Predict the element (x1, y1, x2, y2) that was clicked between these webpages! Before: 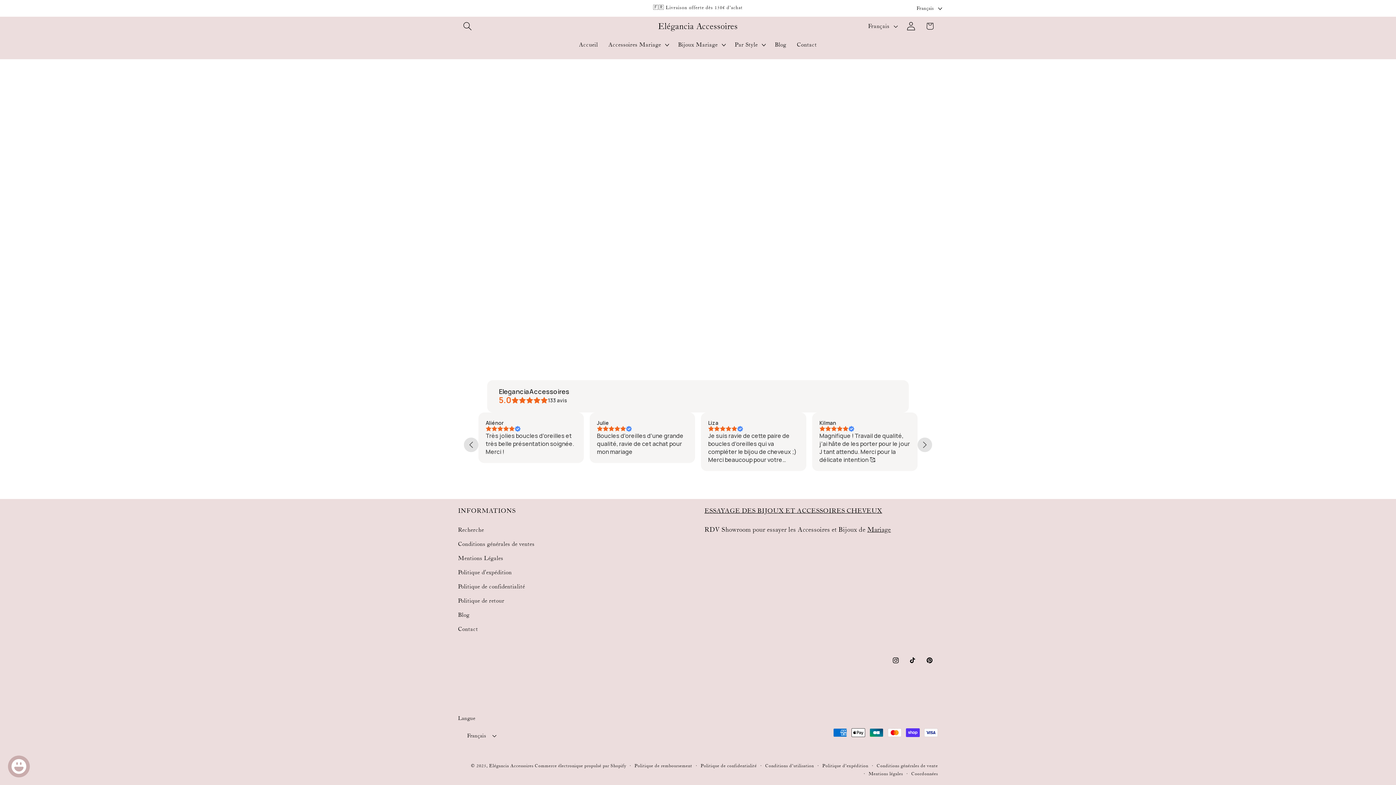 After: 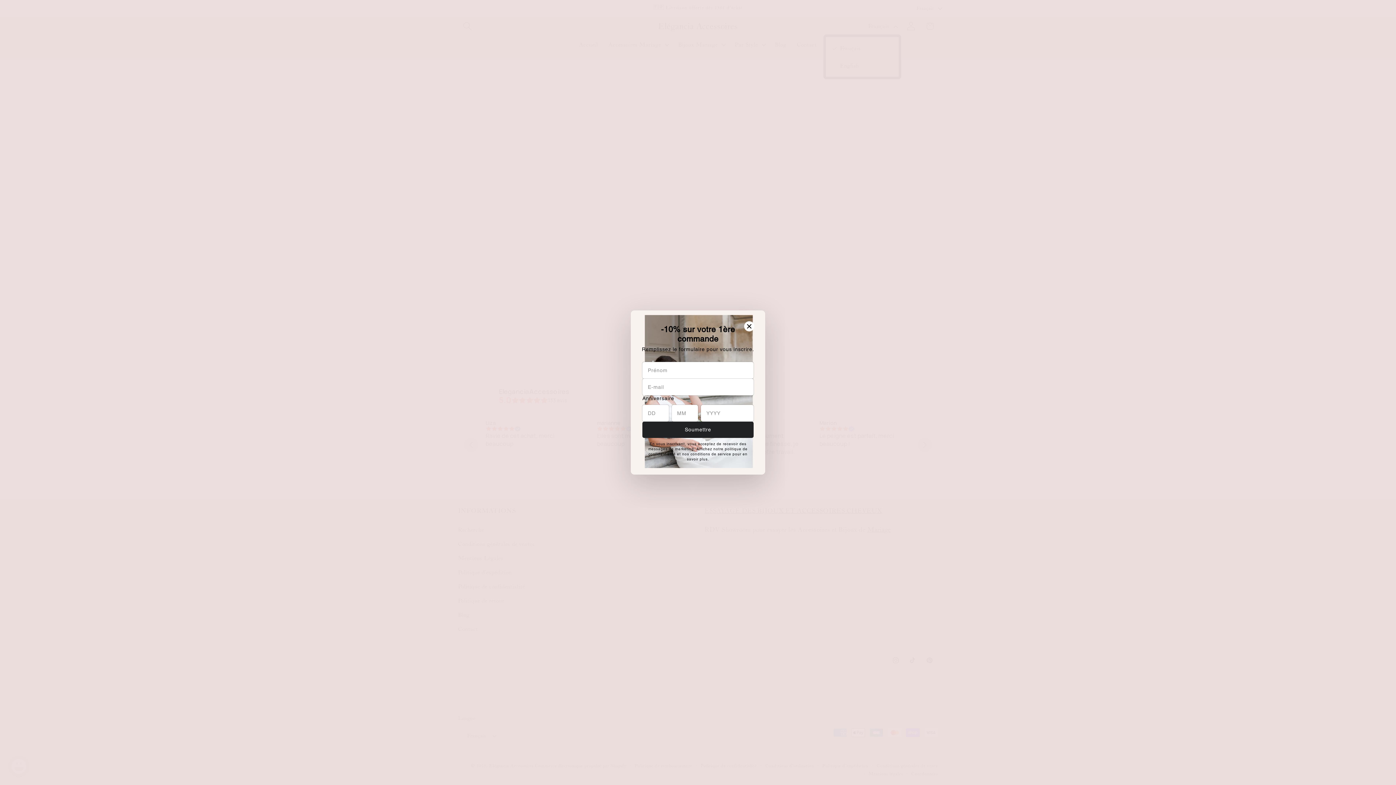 Action: bbox: (863, 17, 901, 34) label: Français